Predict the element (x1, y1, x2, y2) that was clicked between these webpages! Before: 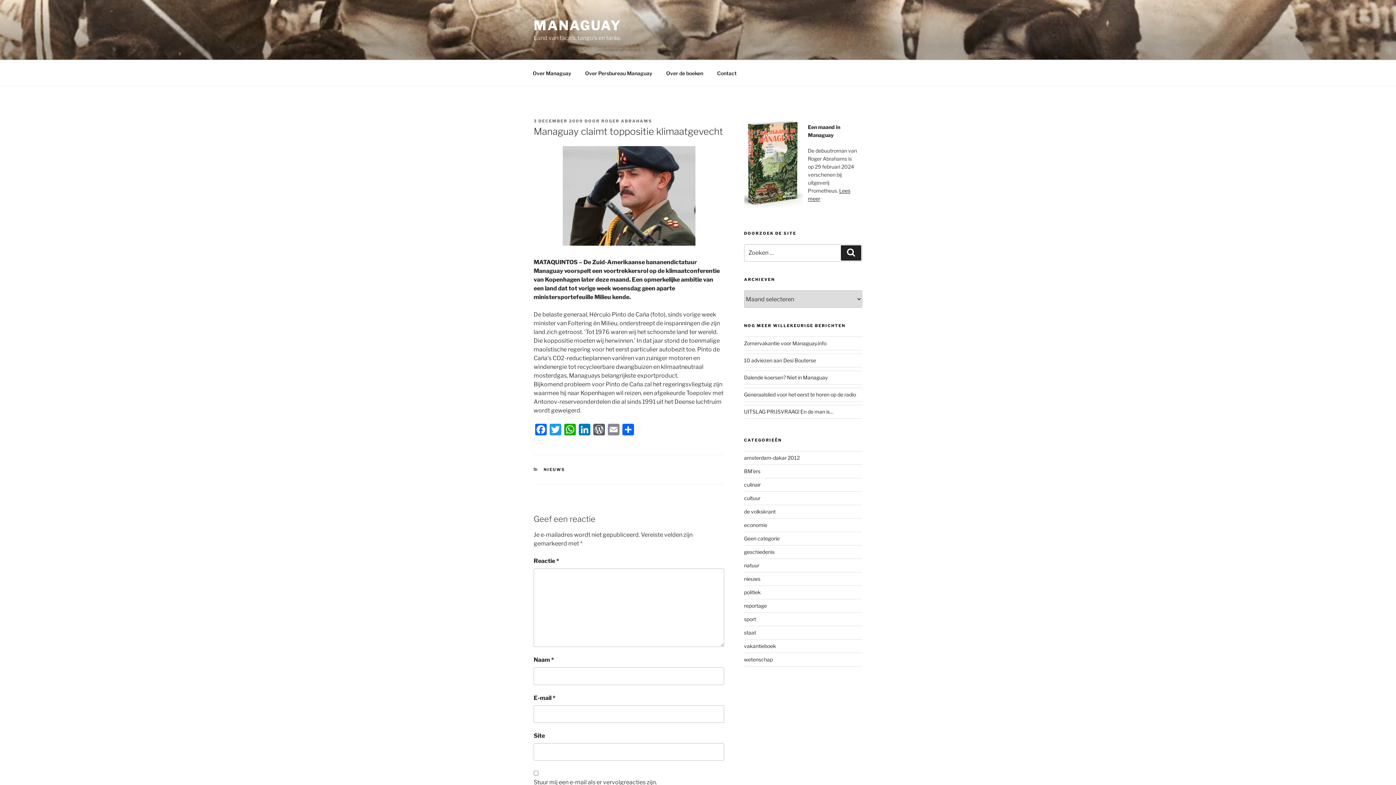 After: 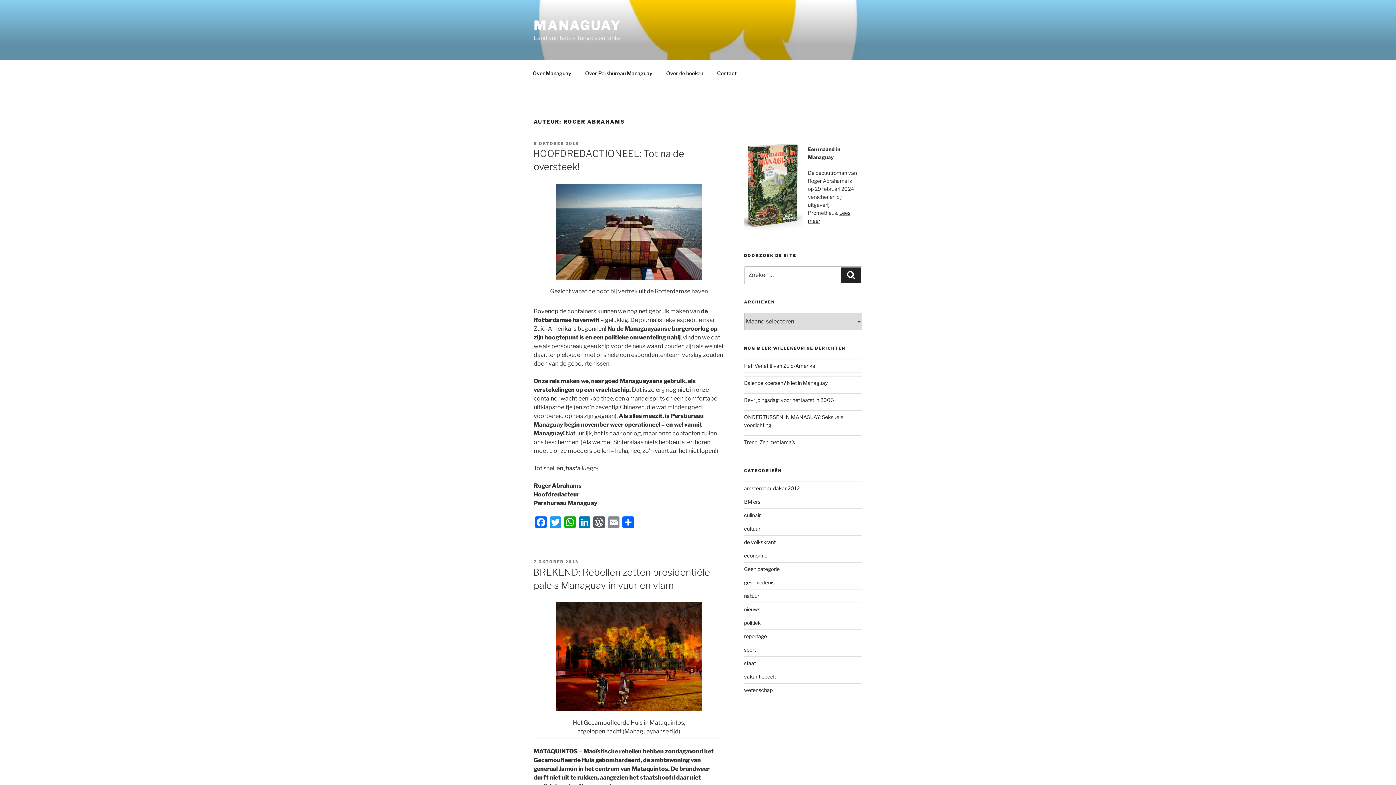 Action: bbox: (601, 118, 652, 123) label: ROGER ABRAHAMS